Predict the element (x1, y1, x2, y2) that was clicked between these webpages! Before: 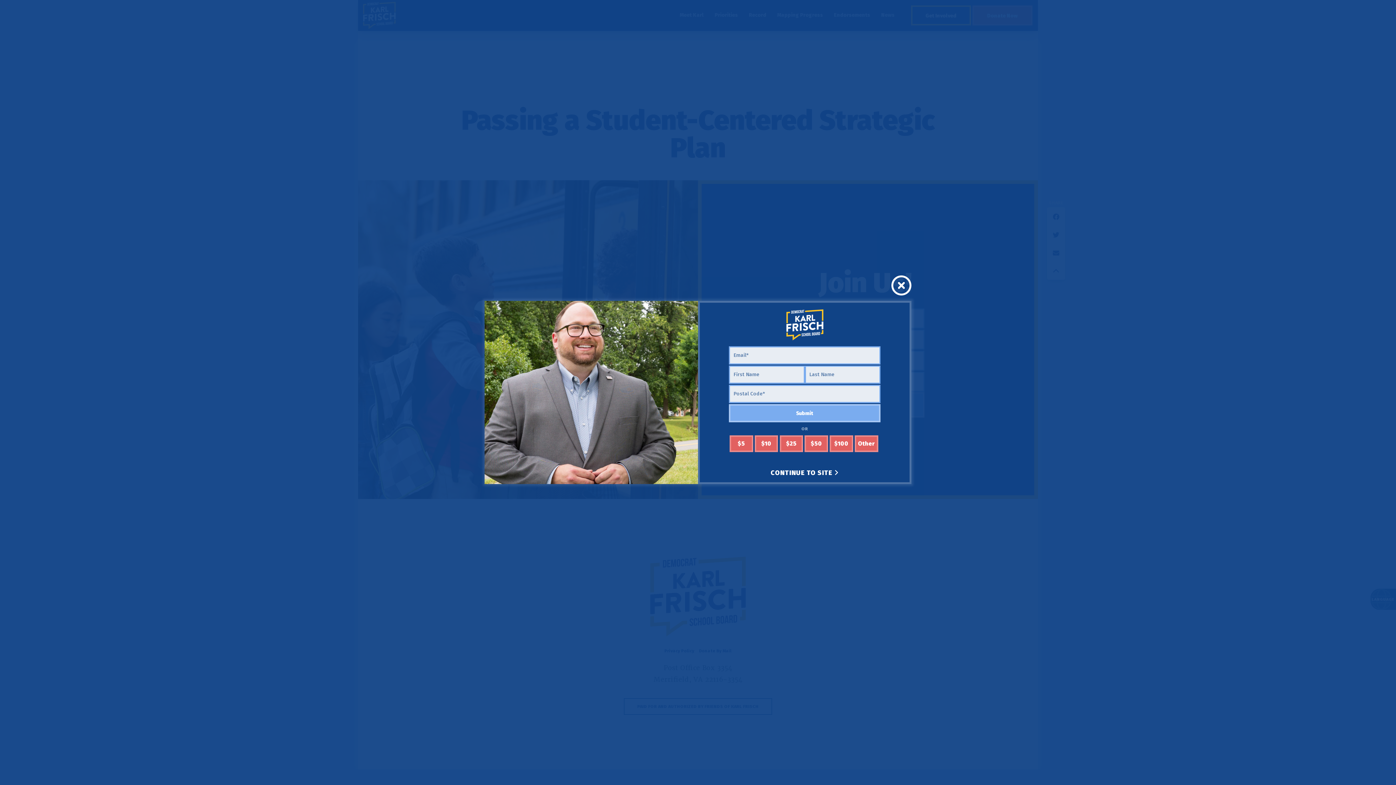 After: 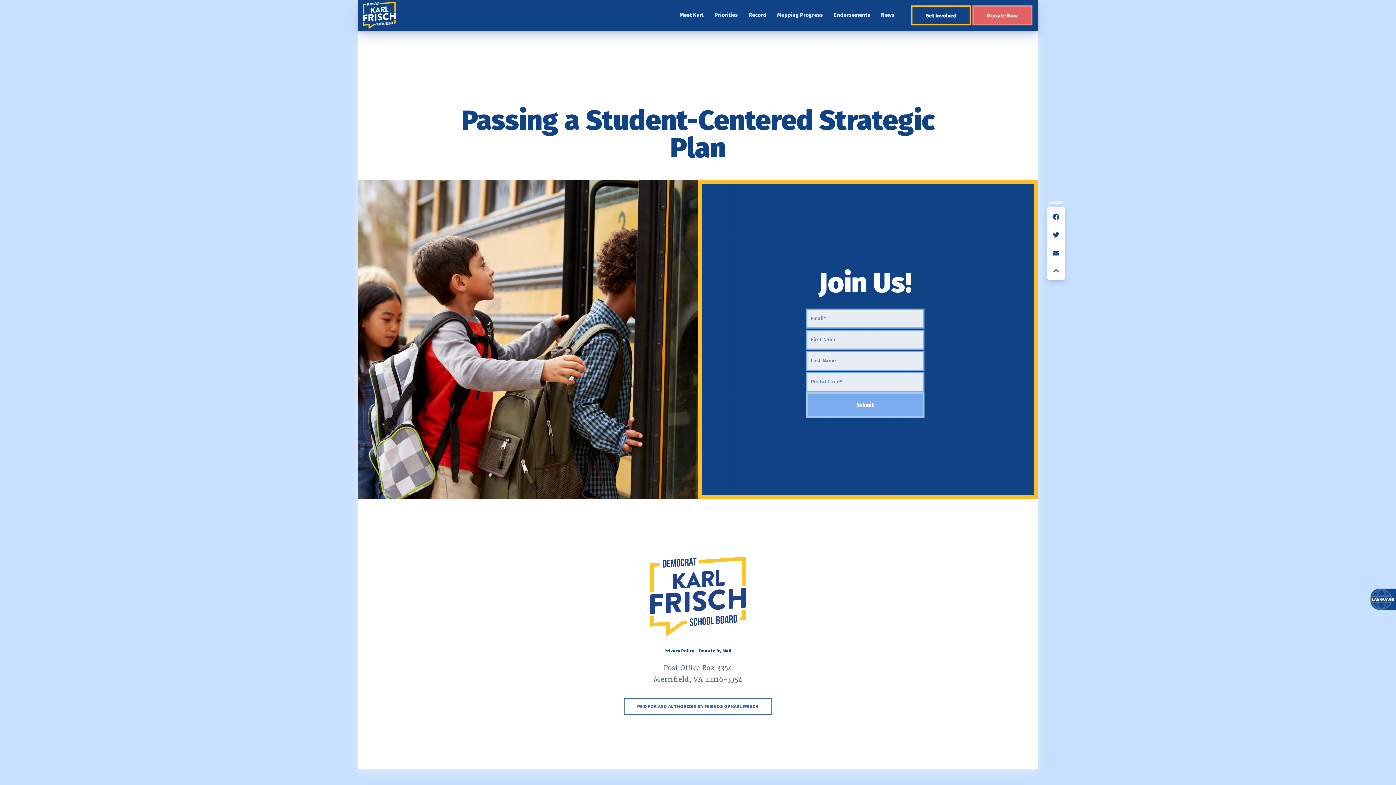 Action: bbox: (882, 266, 911, 305)